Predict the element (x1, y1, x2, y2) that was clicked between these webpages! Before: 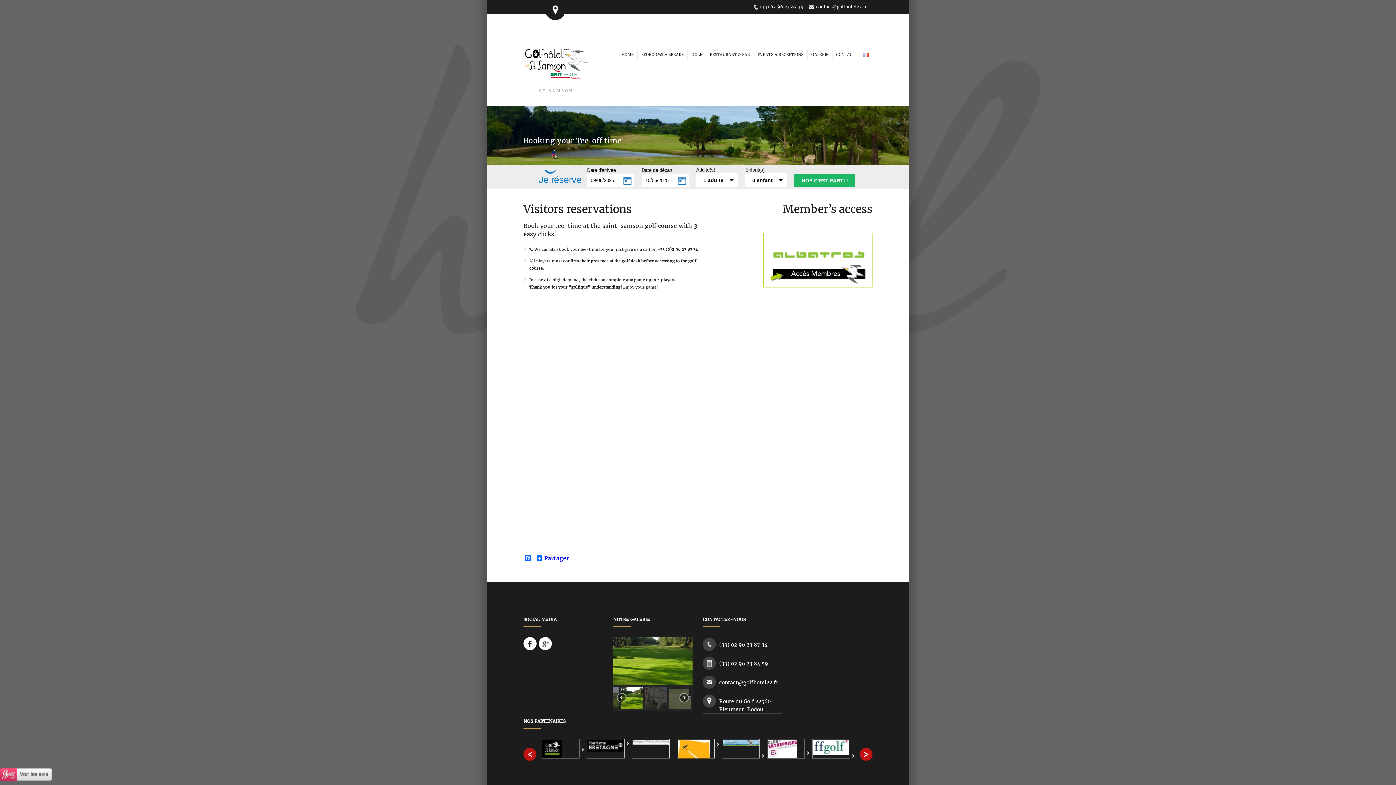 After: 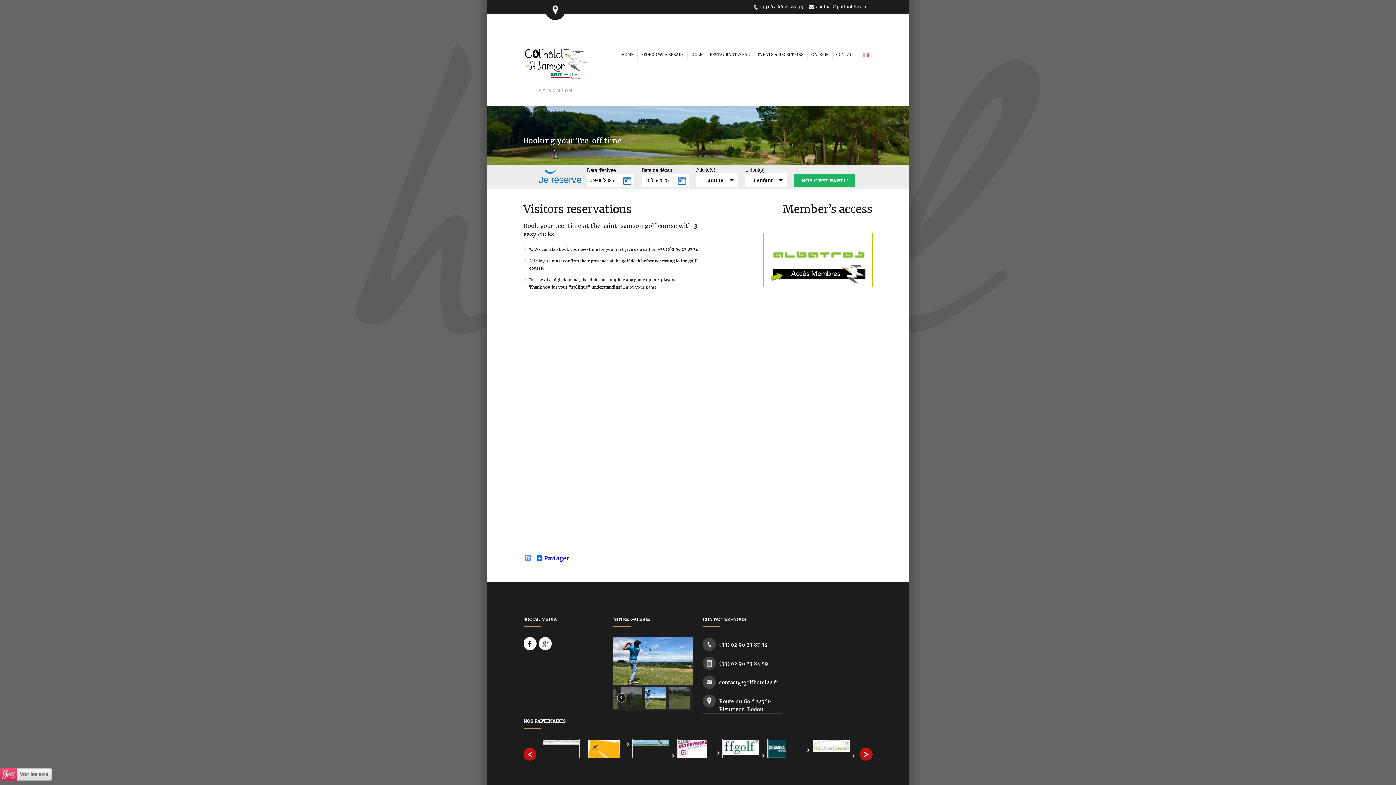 Action: bbox: (523, 555, 532, 561) label: Facebook